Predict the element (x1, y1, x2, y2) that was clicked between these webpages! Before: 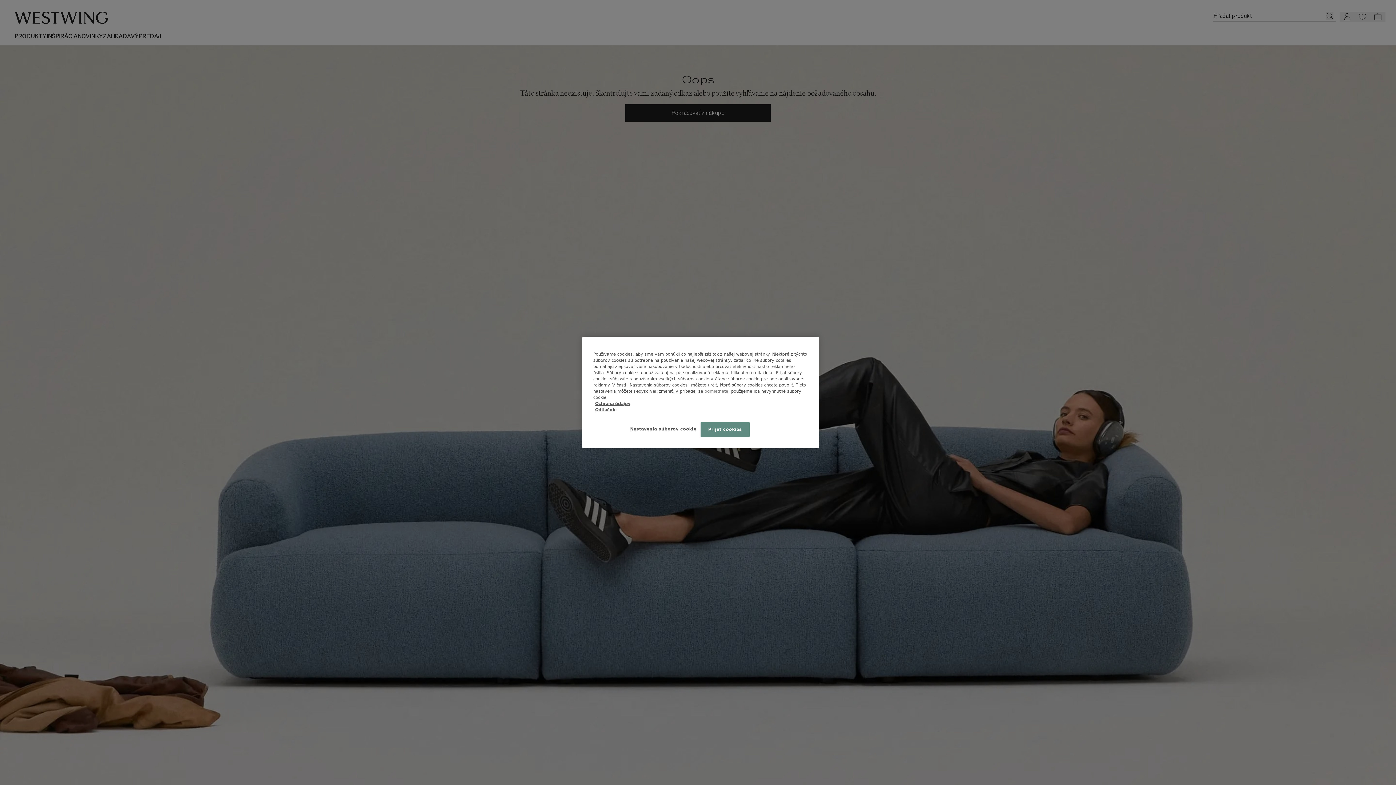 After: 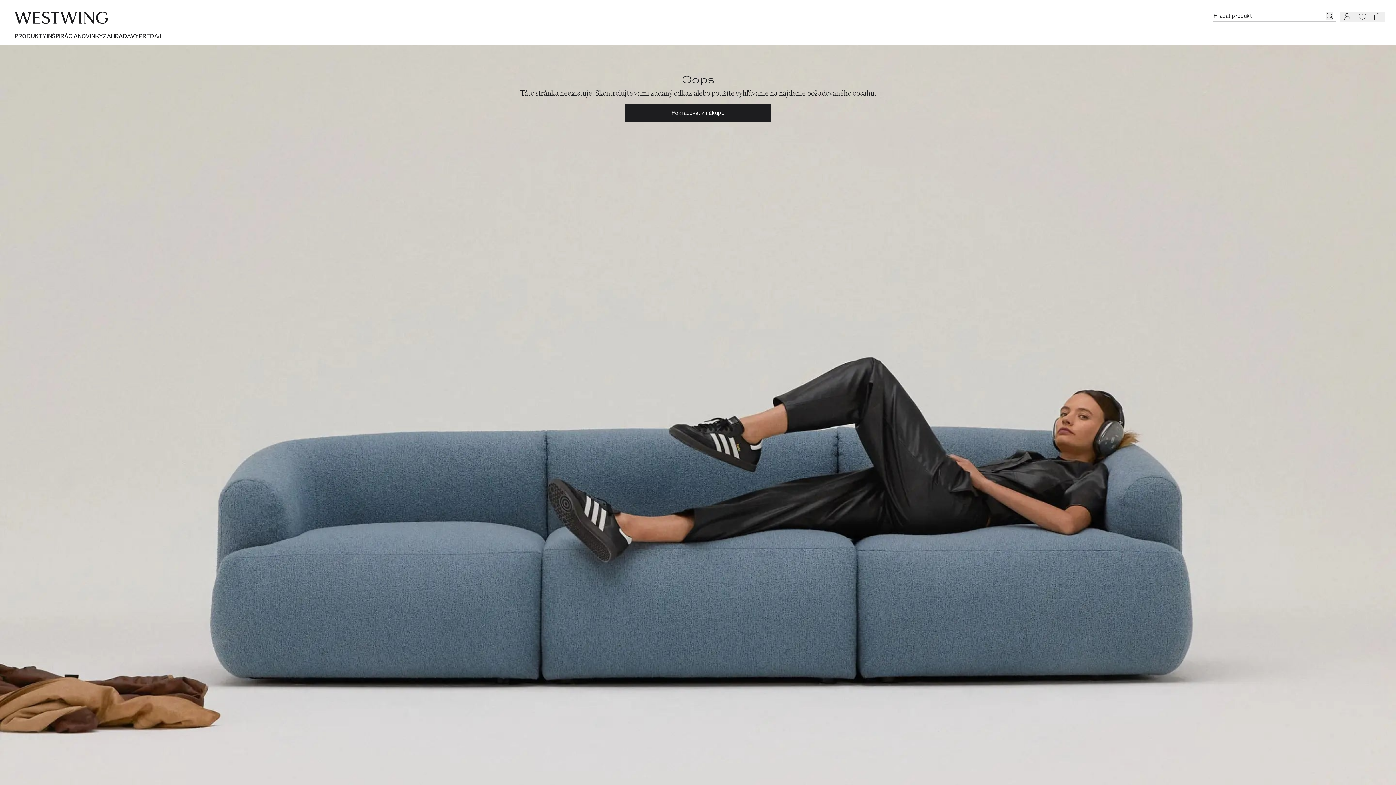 Action: label: Prijať cookies bbox: (700, 422, 749, 437)